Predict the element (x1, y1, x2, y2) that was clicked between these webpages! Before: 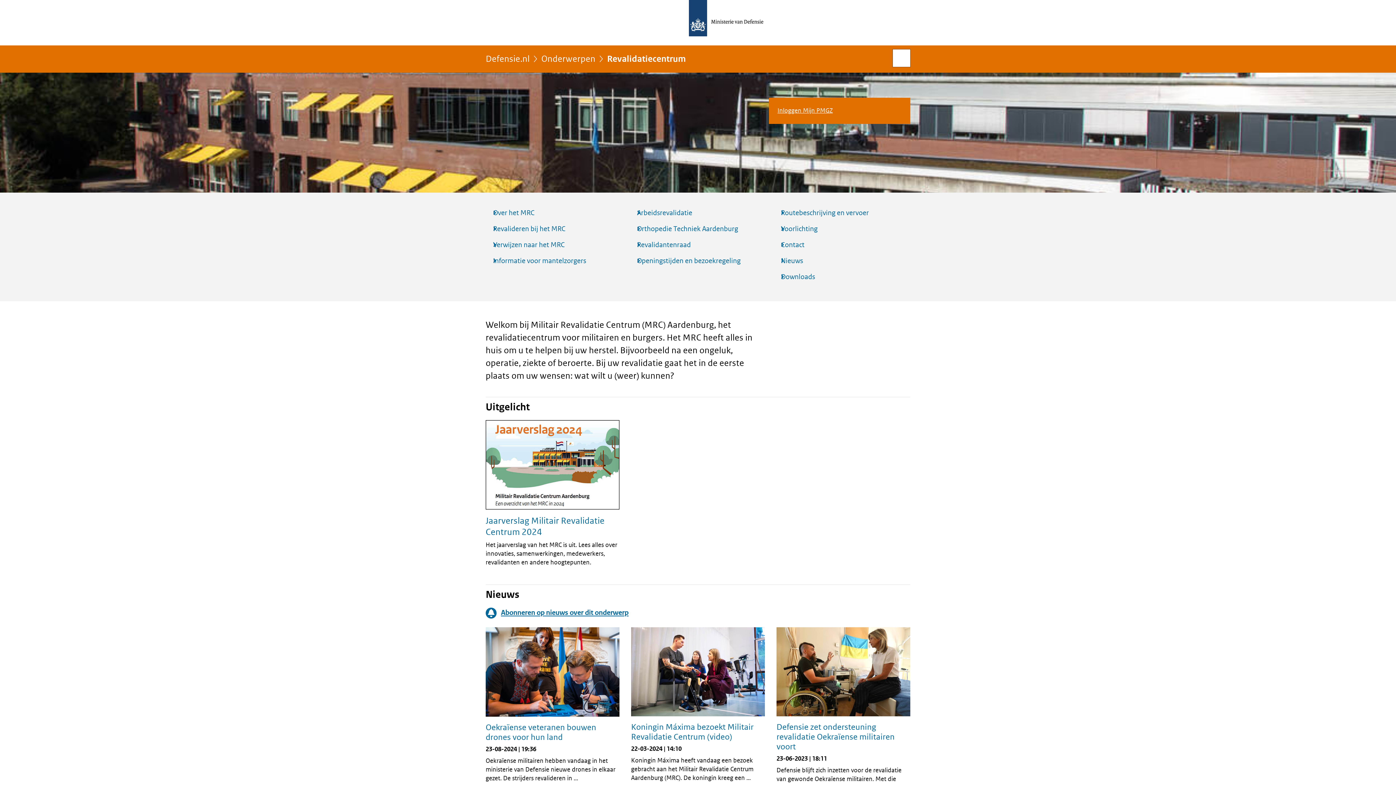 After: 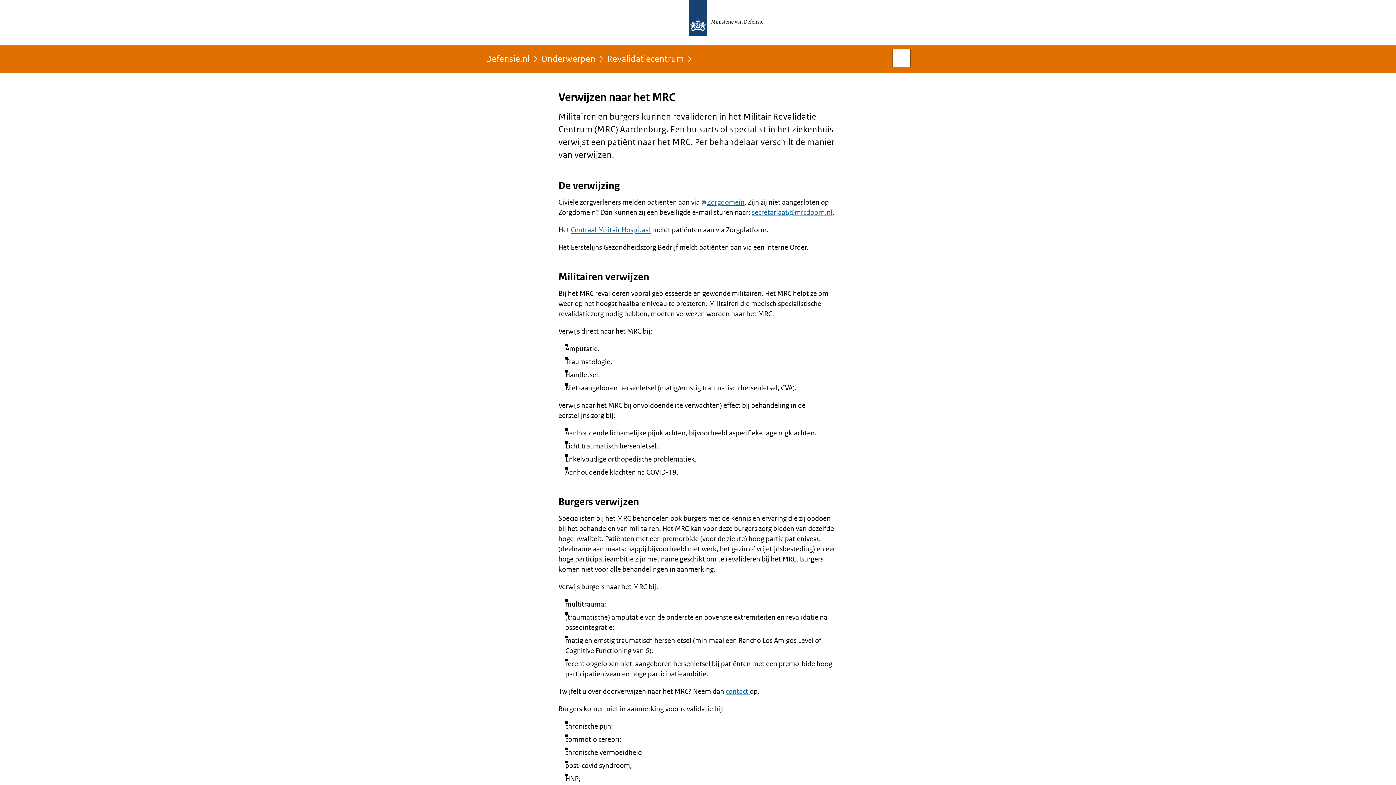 Action: bbox: (485, 240, 564, 250) label: Verwijzen naar het MRC